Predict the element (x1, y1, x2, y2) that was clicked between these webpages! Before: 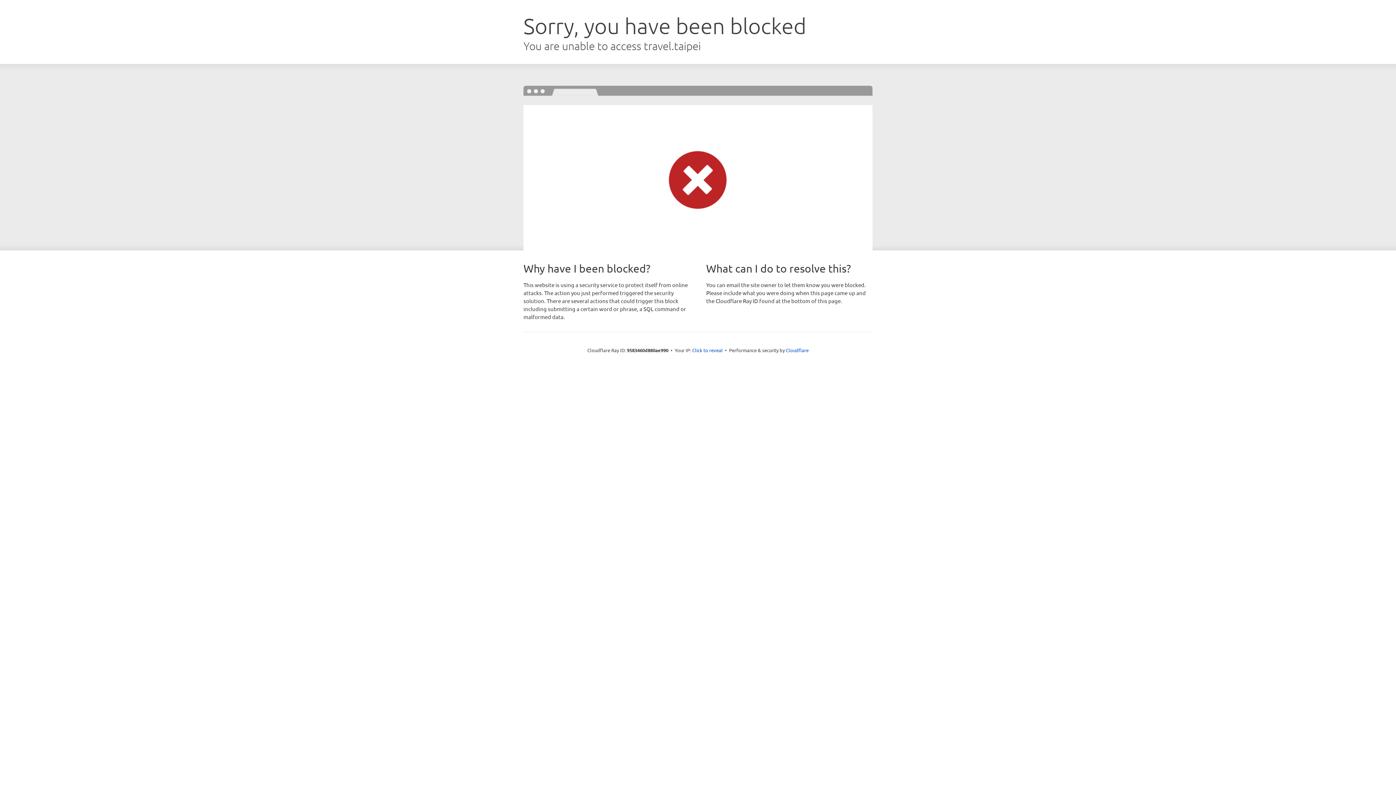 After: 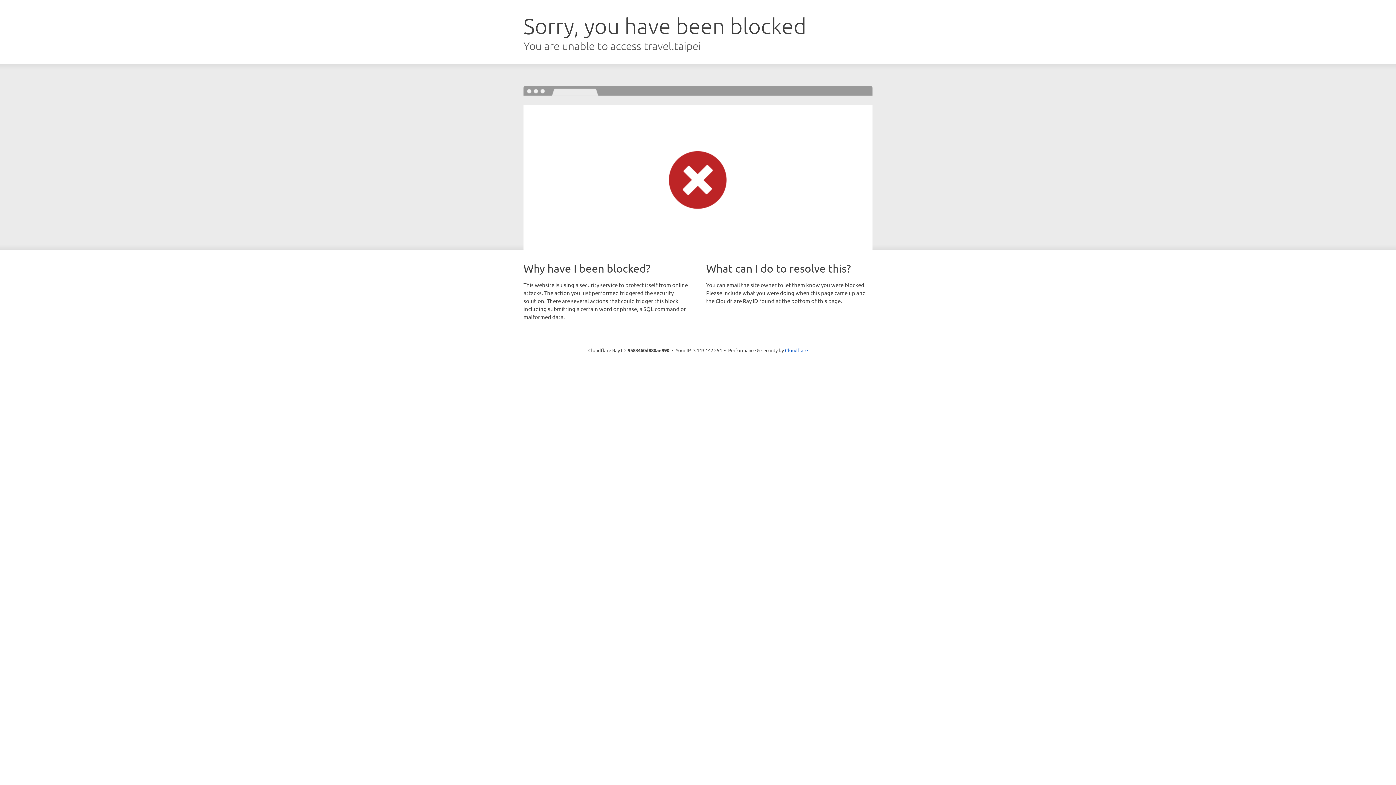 Action: bbox: (692, 346, 722, 353) label: Click to reveal